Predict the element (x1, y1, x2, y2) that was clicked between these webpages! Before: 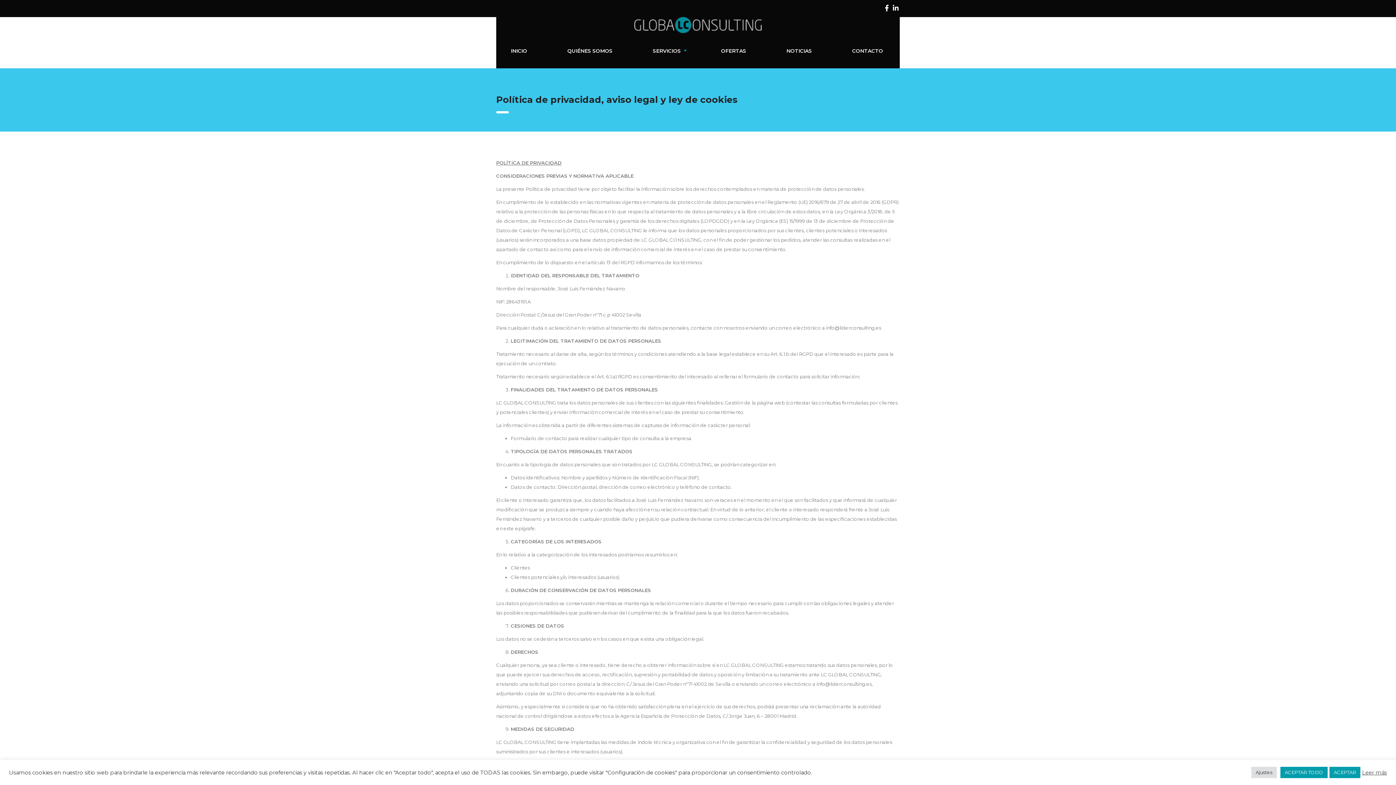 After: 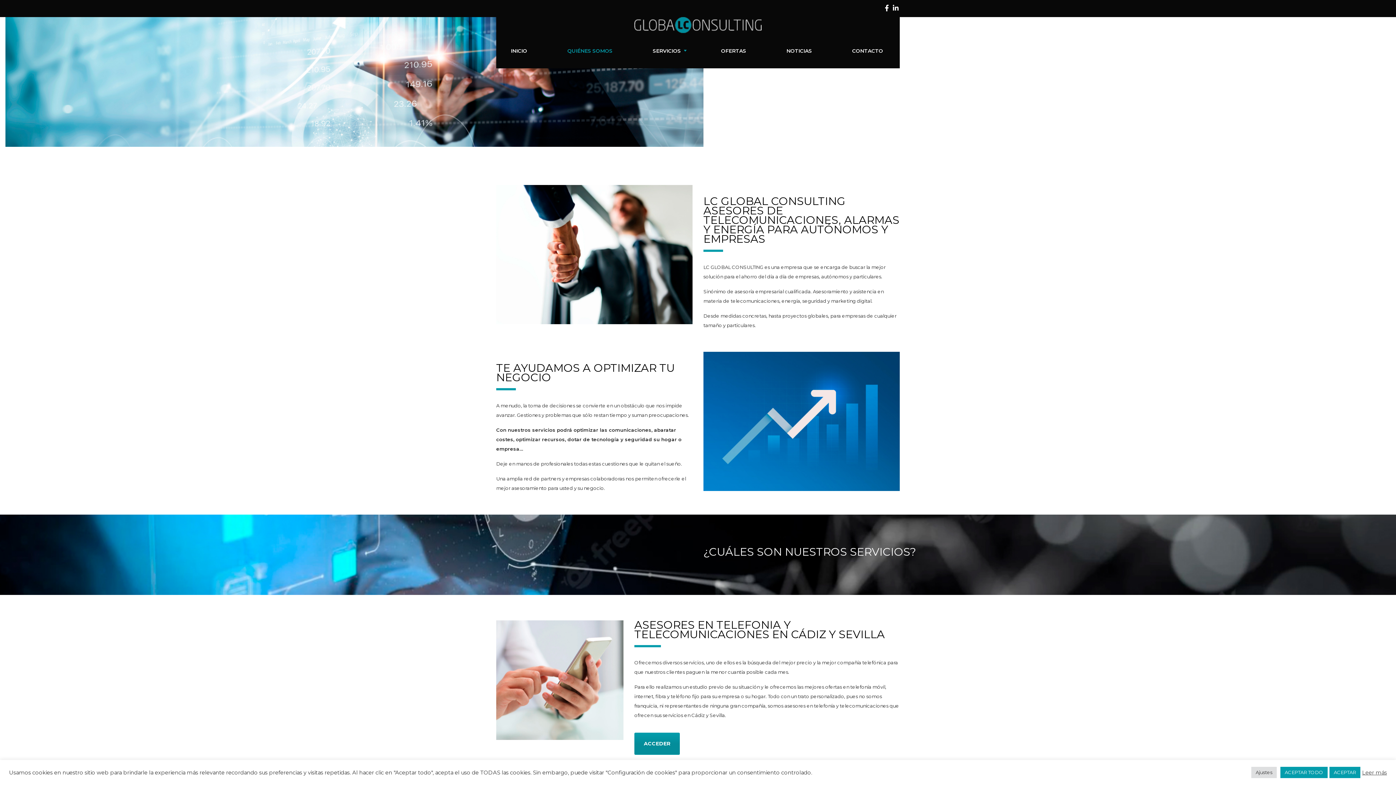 Action: label: QUIÉNES SOMOS bbox: (563, 40, 618, 61)